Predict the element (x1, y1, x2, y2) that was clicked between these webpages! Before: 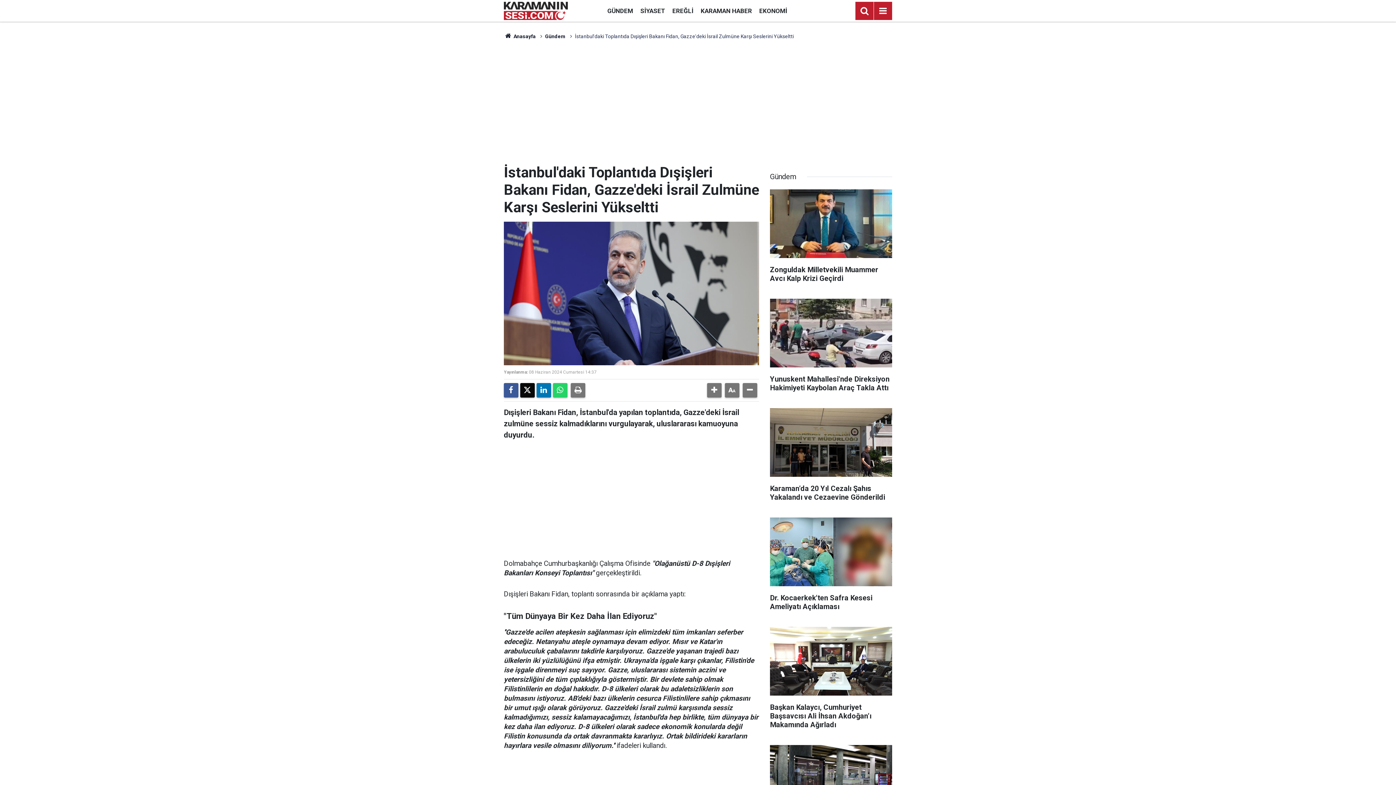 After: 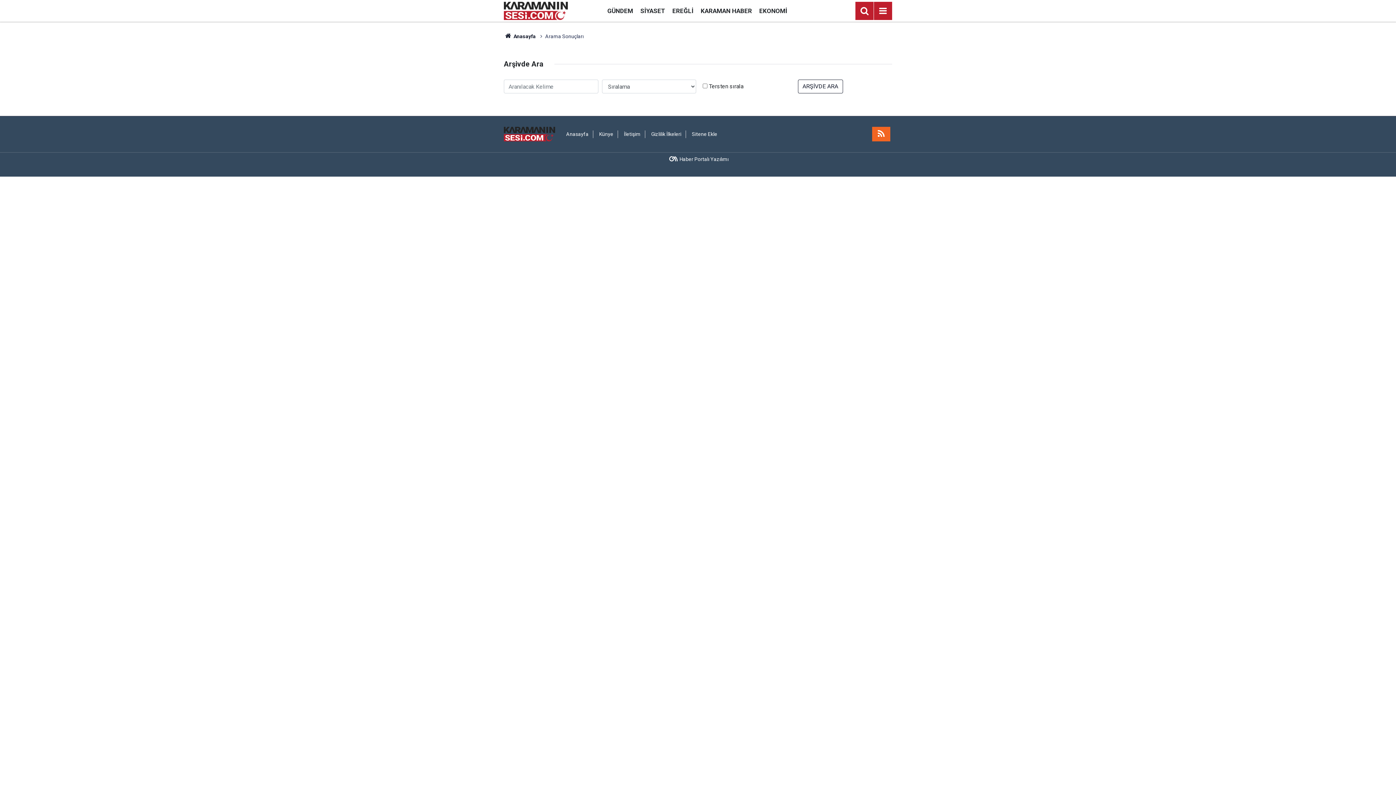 Action: bbox: (855, 1, 873, 20)